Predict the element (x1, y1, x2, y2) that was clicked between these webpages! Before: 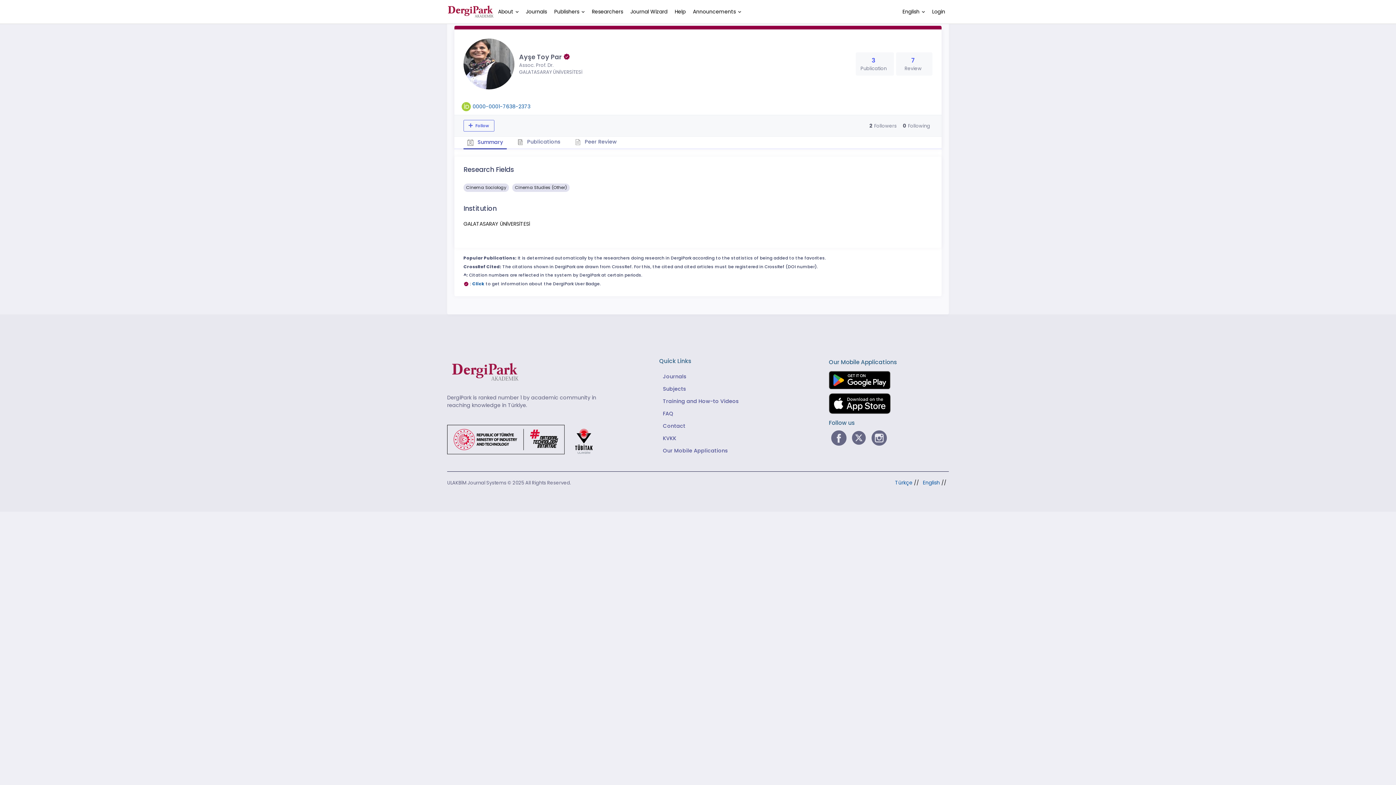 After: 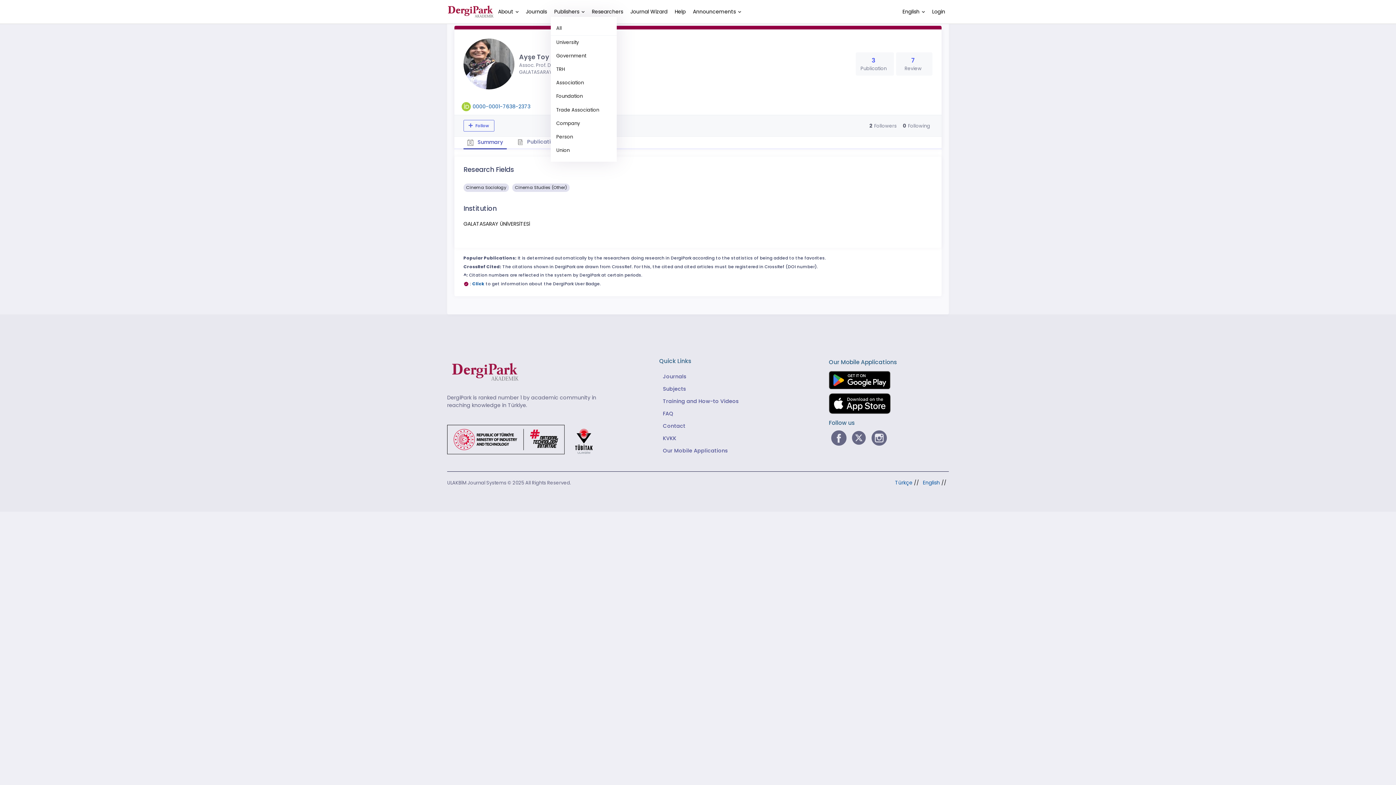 Action: bbox: (550, 6, 588, 16) label: Publishers